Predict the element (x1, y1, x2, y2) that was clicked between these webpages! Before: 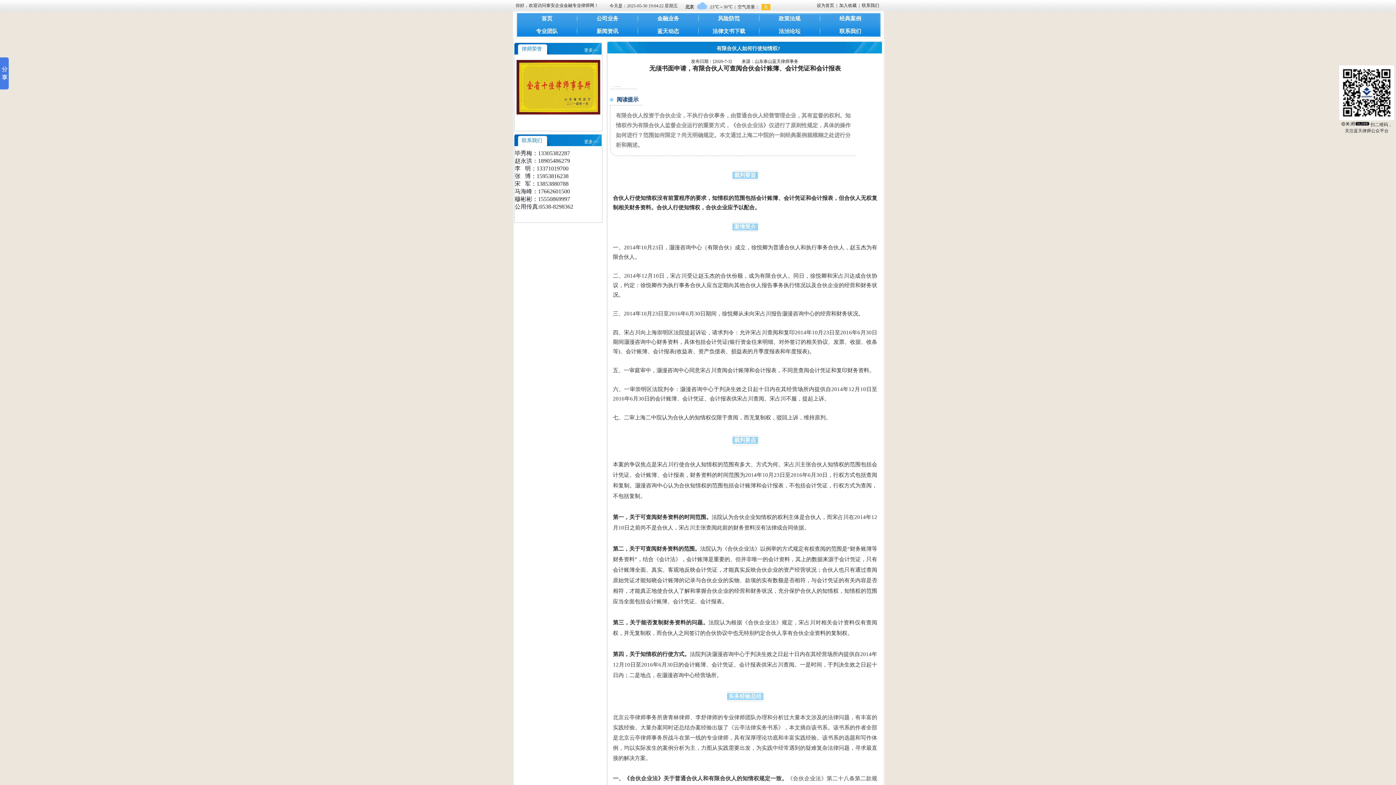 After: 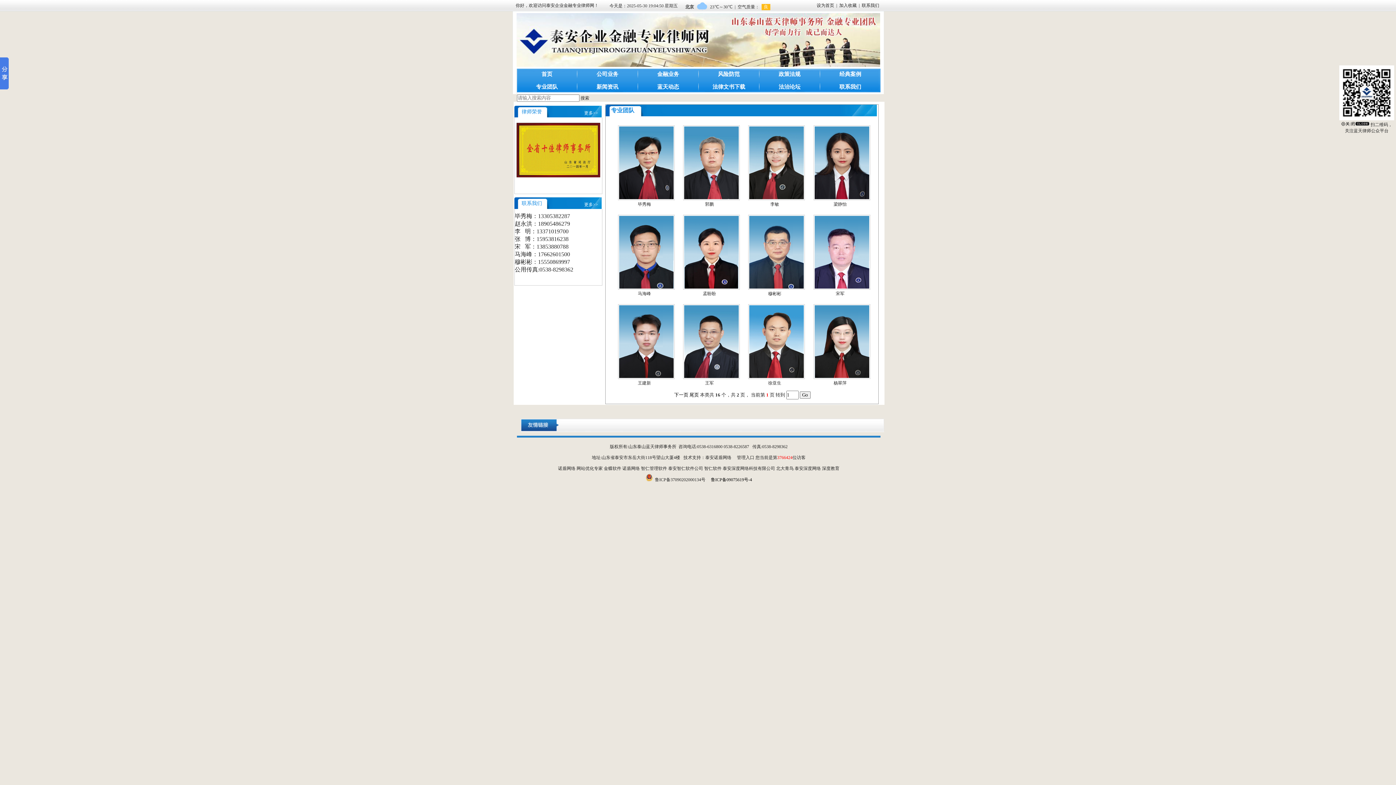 Action: bbox: (536, 28, 558, 34) label: 专业团队